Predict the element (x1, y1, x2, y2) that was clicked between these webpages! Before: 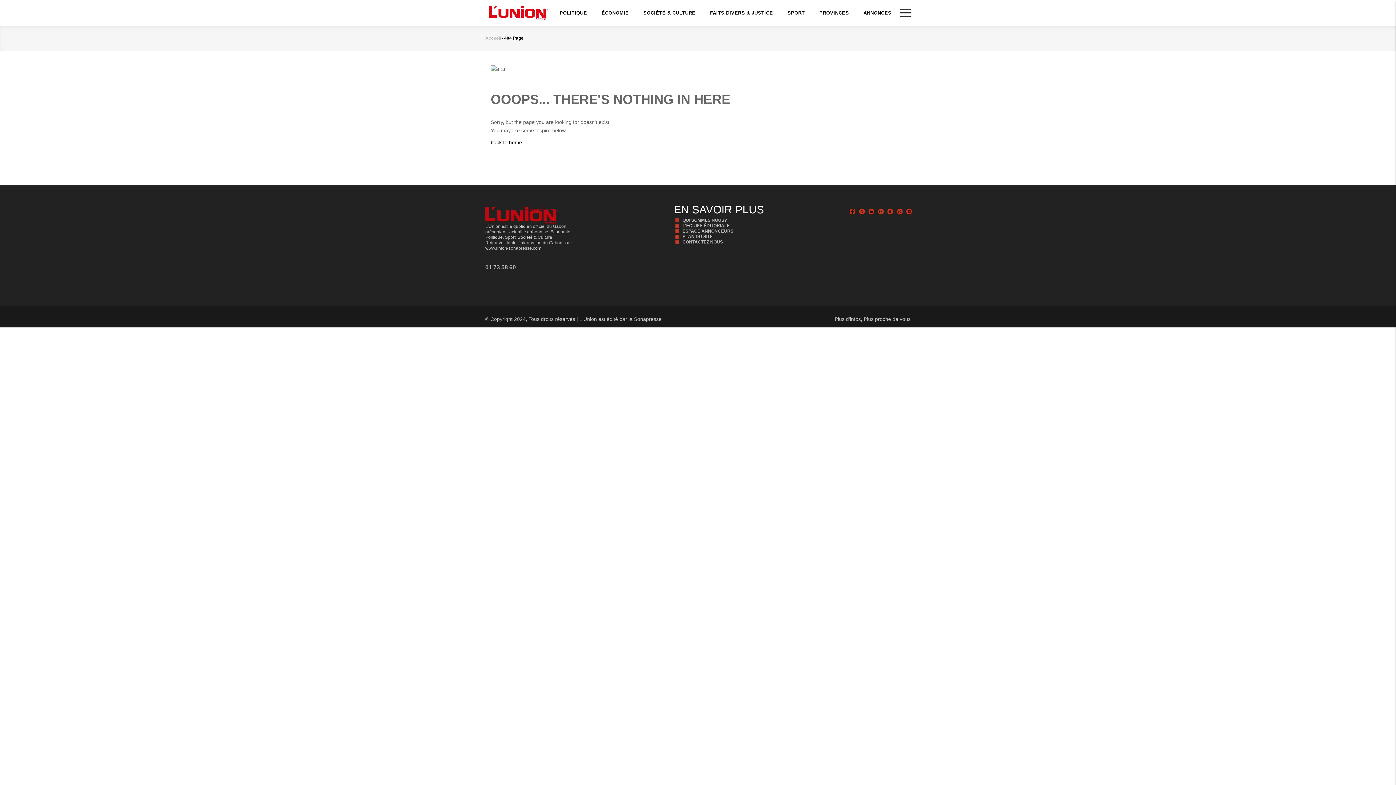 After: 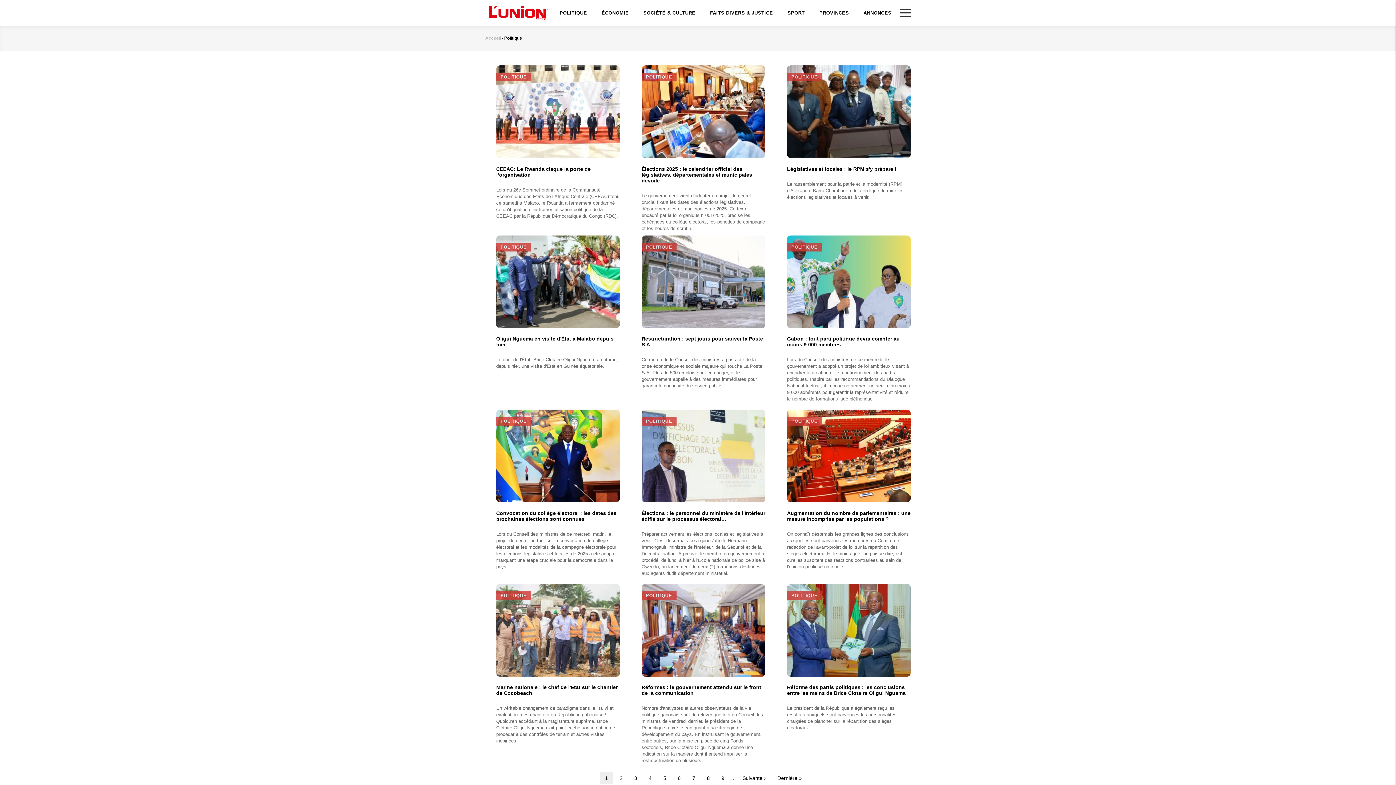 Action: label: POLITIQUE bbox: (552, 0, 594, 25)